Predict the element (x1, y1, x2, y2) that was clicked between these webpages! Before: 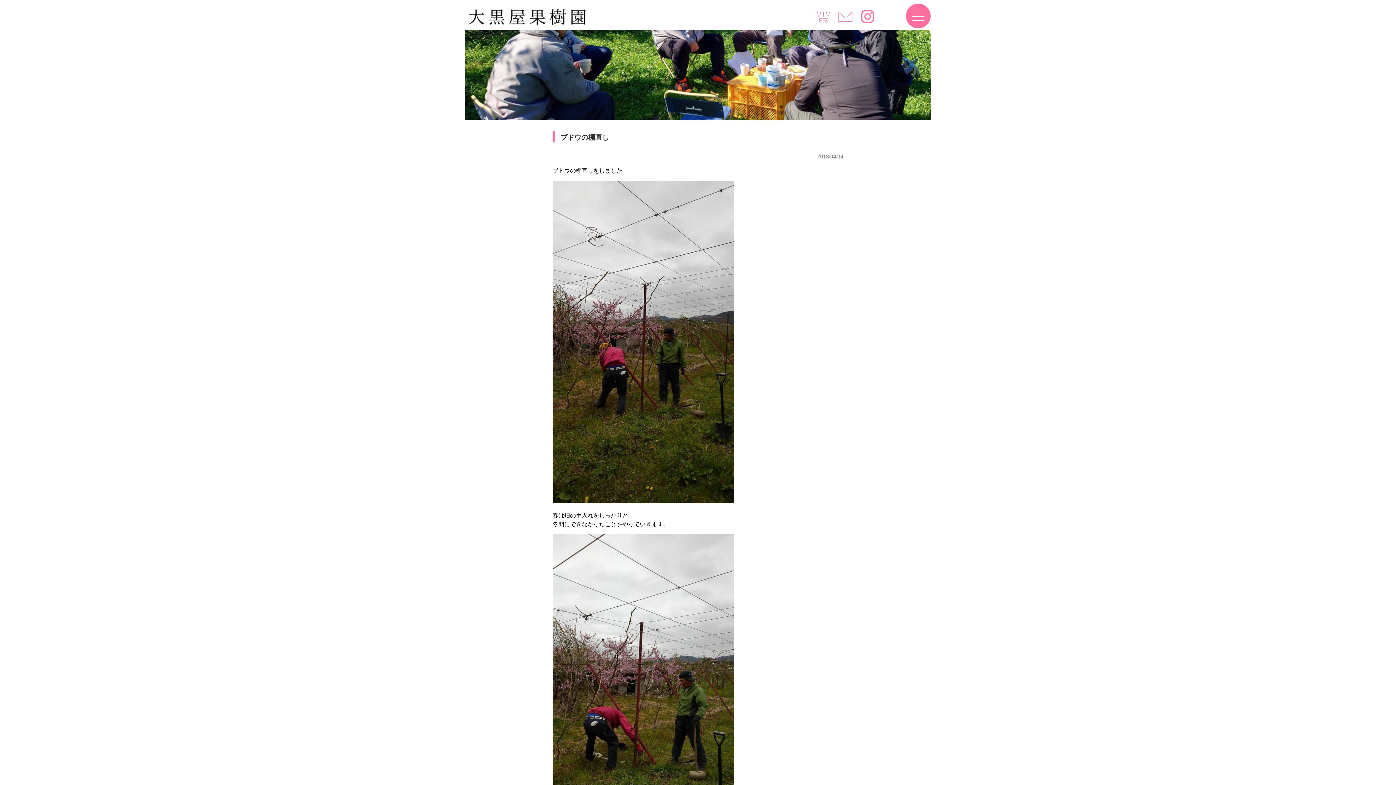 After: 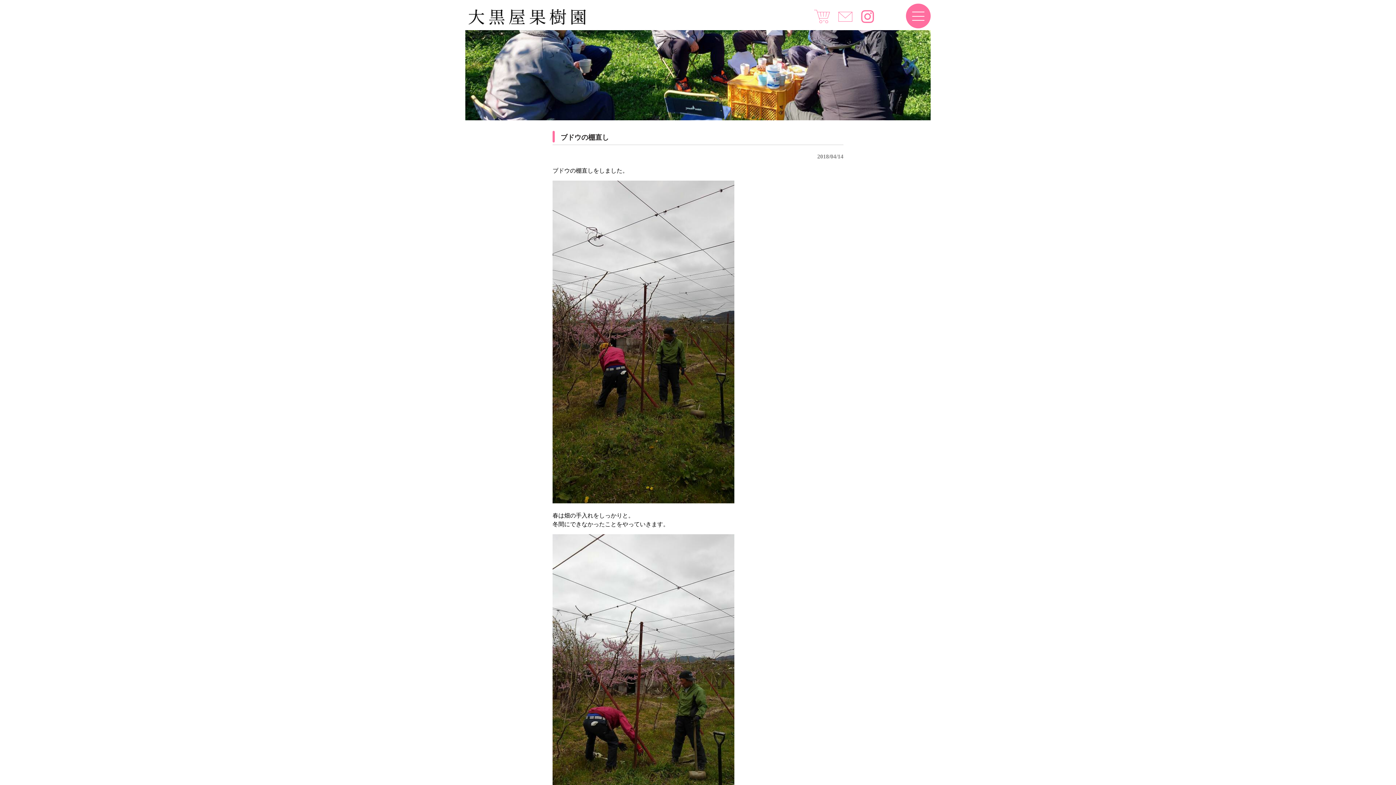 Action: bbox: (861, 18, 876, 24)